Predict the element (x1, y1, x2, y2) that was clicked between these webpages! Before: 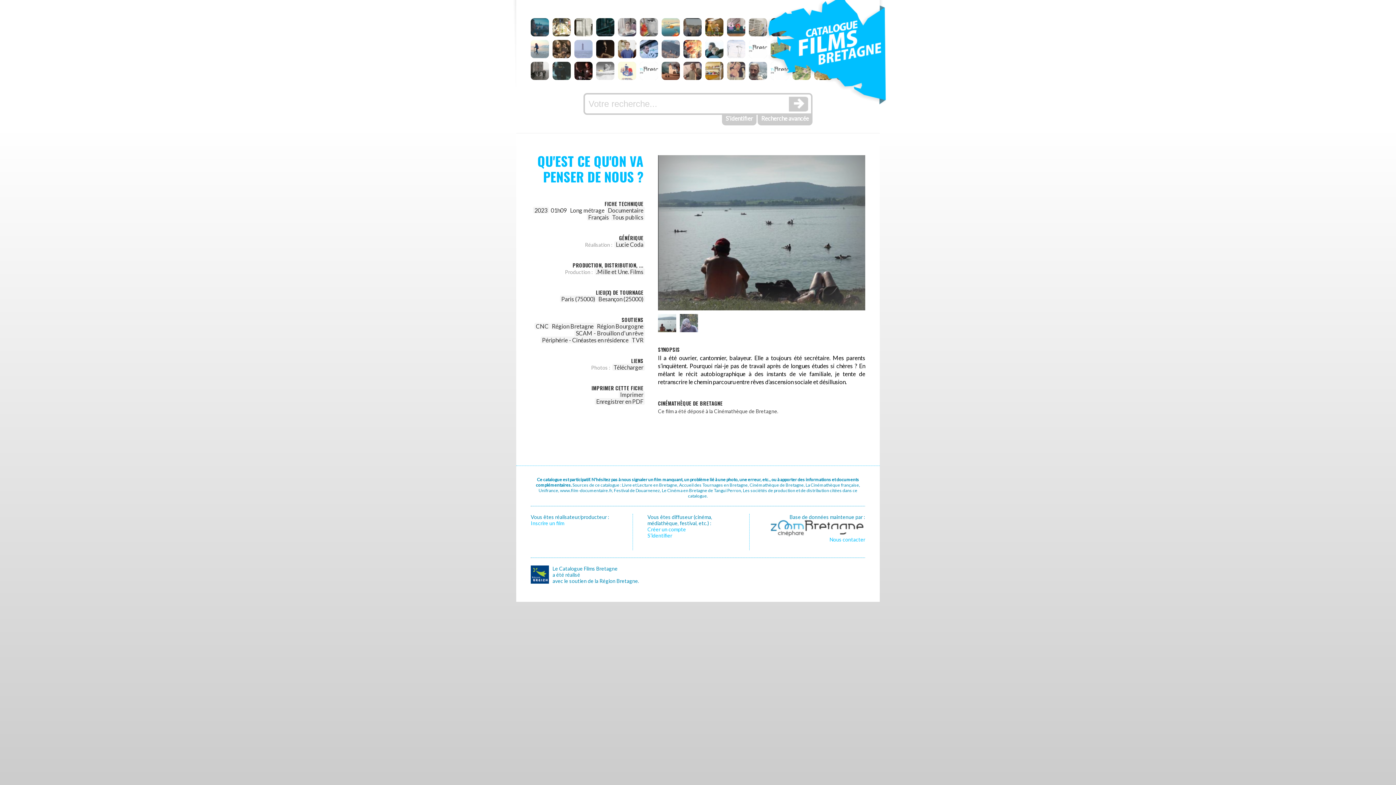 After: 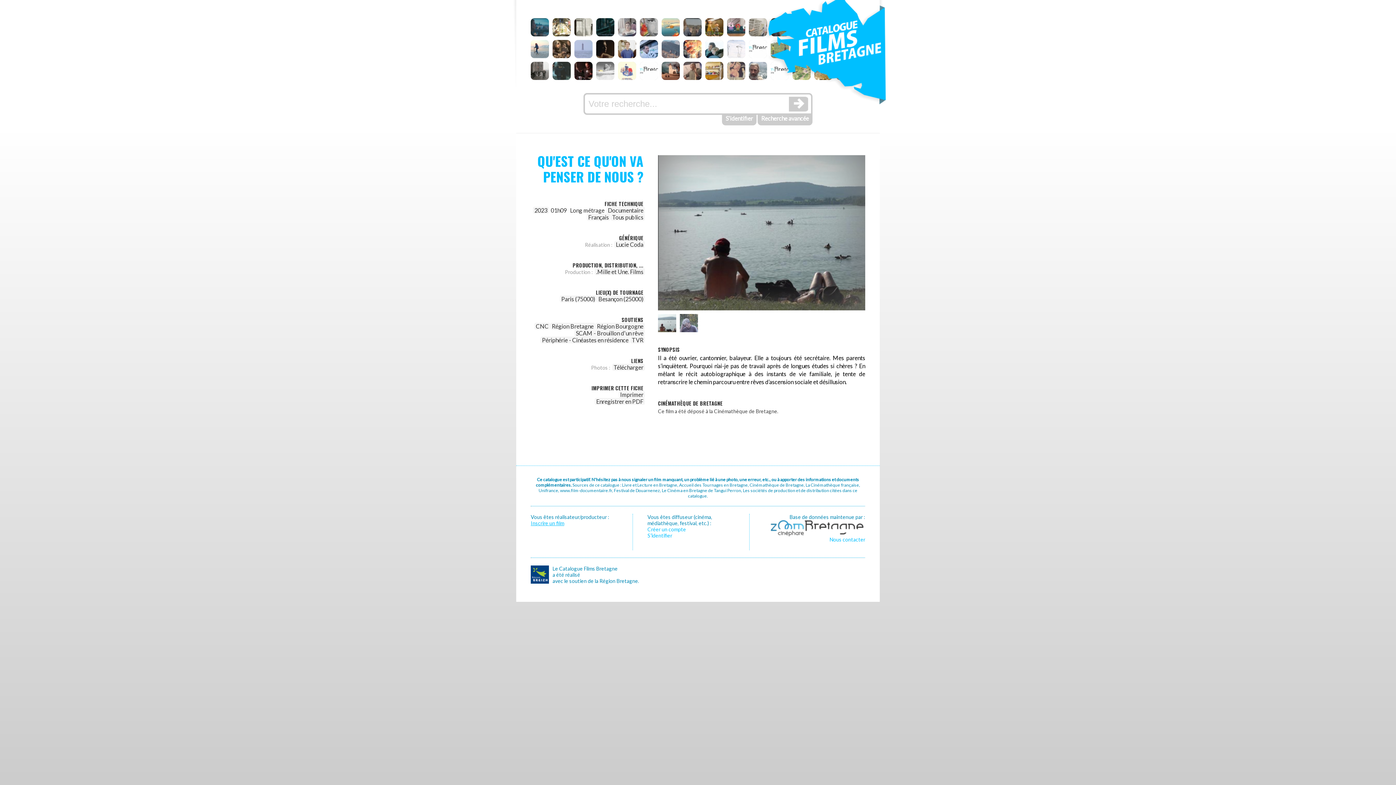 Action: label: Inscrire un film bbox: (530, 520, 618, 526)